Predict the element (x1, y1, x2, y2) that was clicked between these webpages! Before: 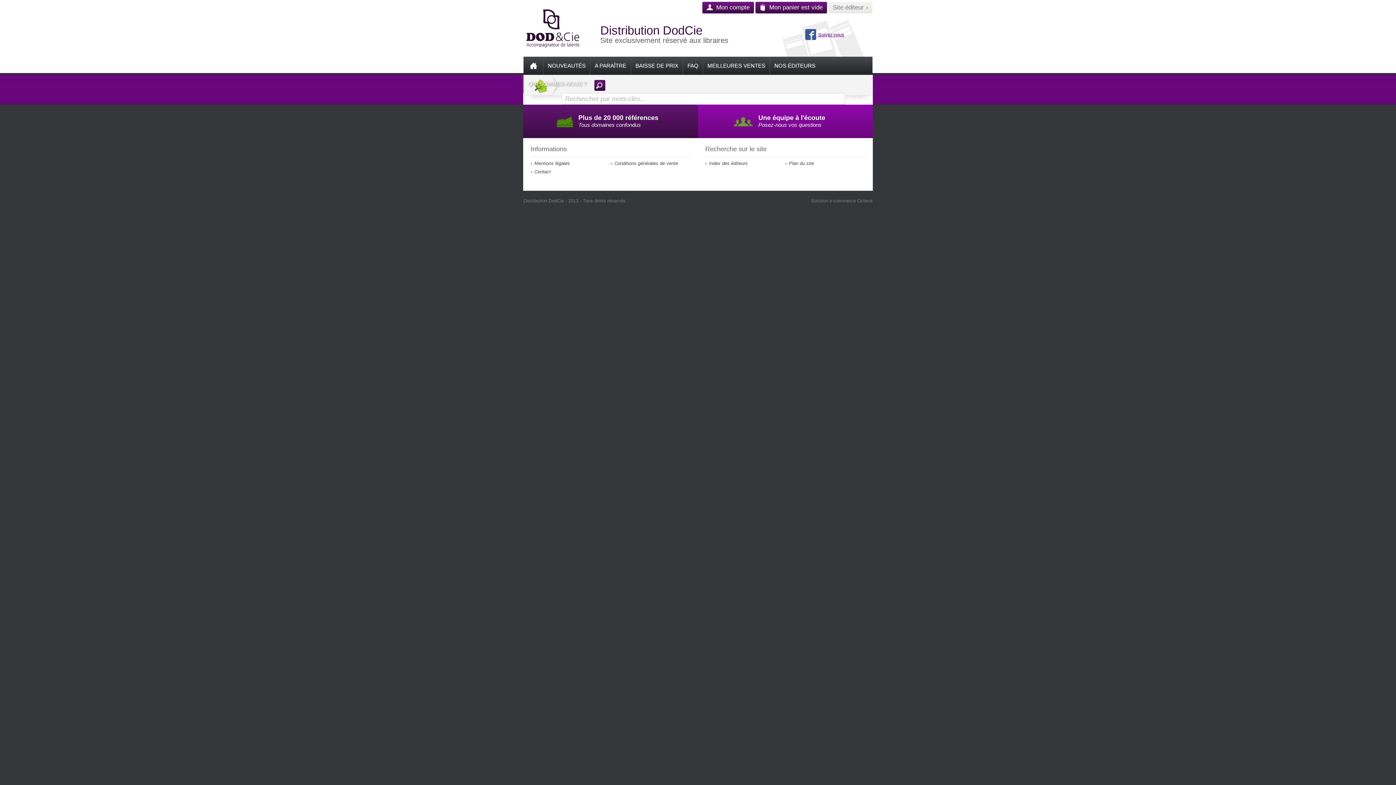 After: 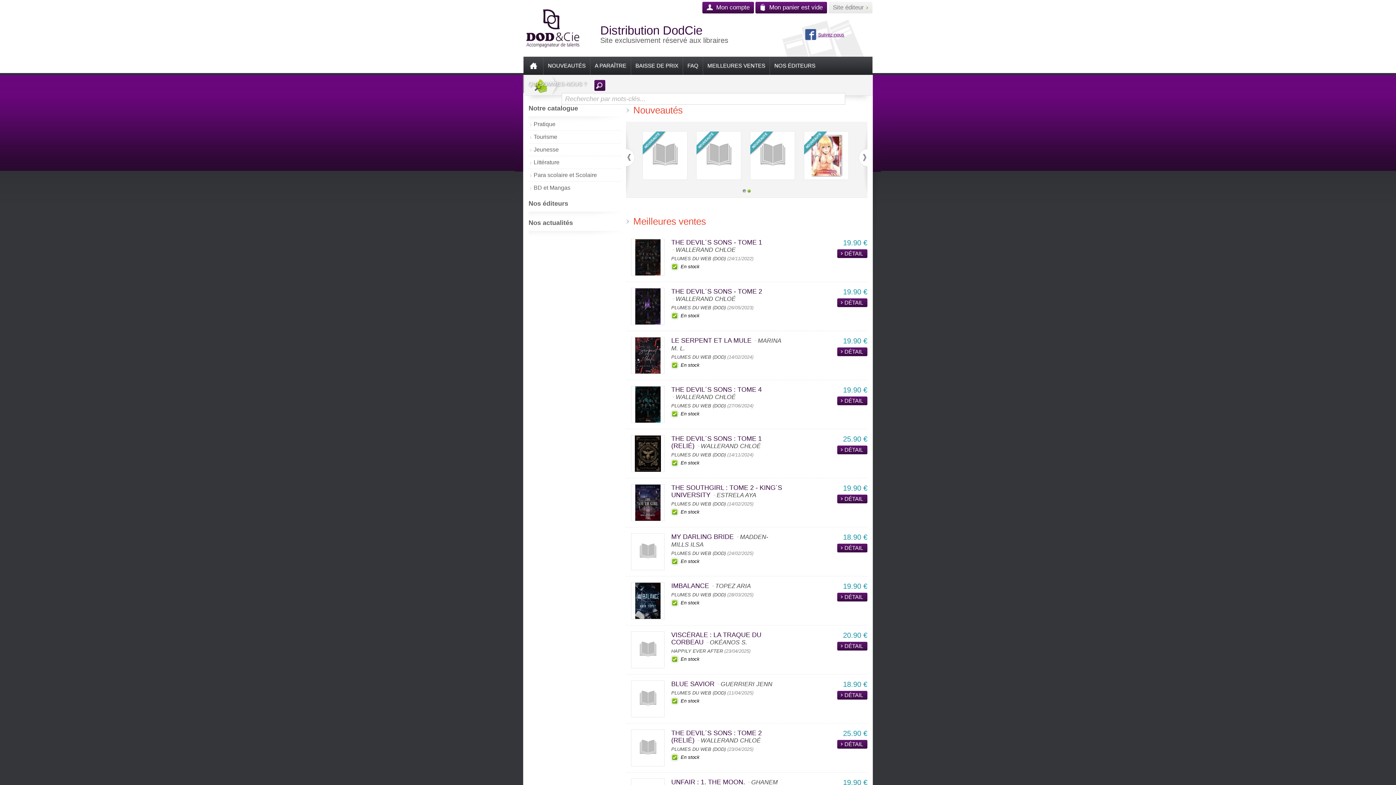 Action: bbox: (523, 8, 552, 48)